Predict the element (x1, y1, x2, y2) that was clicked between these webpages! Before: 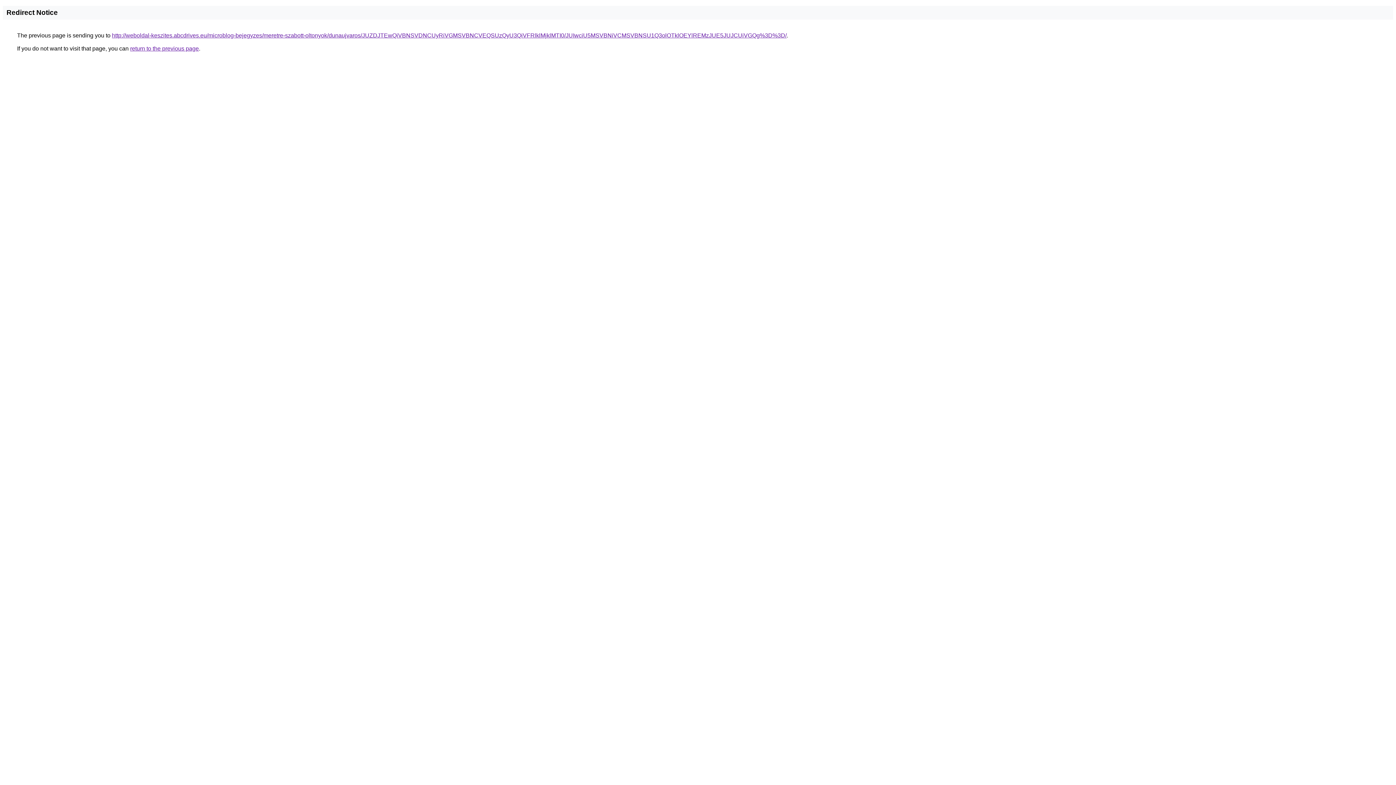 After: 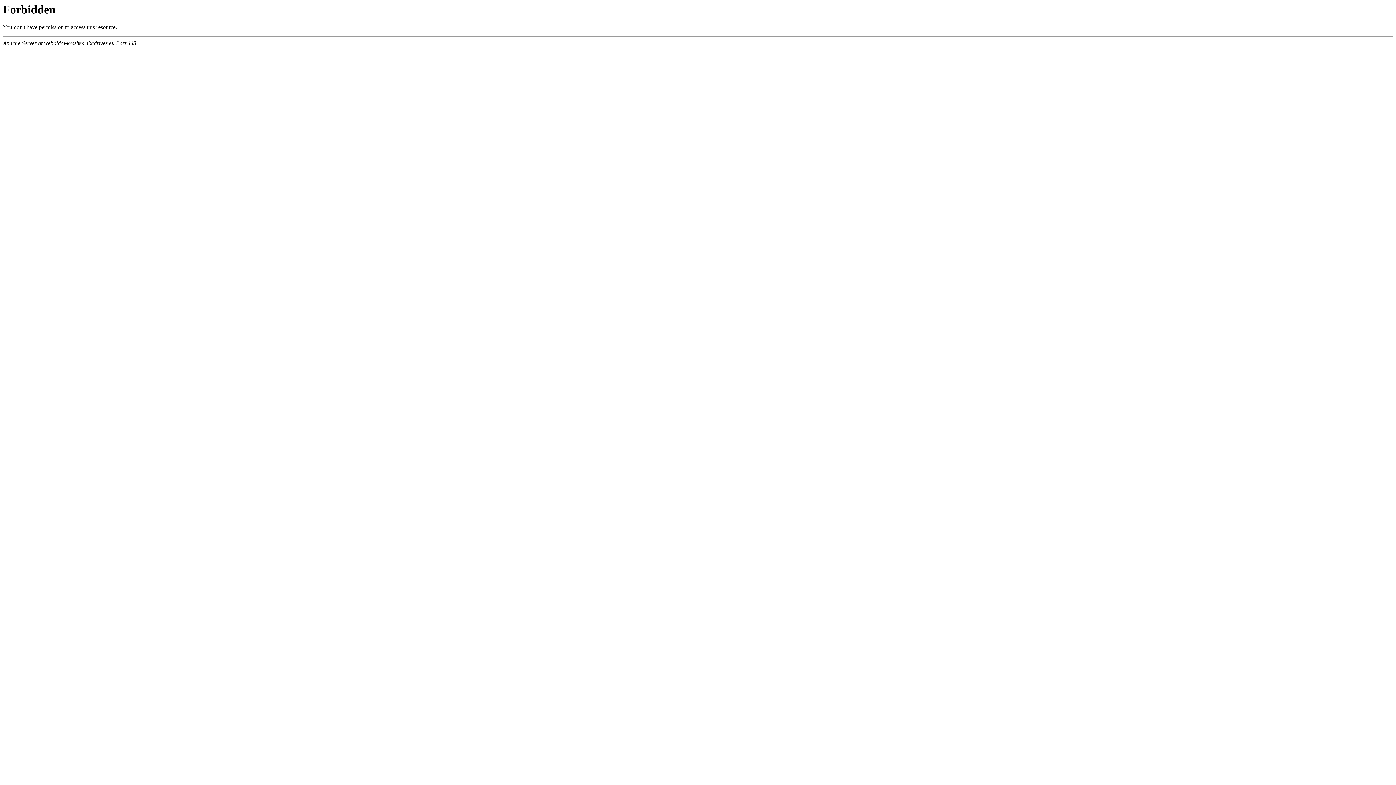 Action: label: http://weboldal-keszites.abcdrives.eu/microblog-bejegyzes/meretre-szabott-oltonyok/dunaujvaros/JUZDJTEwQiVBNSVDNCUyRiVGMSVBNCVEQSUzQyU3QiVFRlklMjklMTI0/JUIwciU5MSVBNiVCMSVBNSU1Q3olOTklOEYlREMzJUE5JUJCUiVGQg%3D%3D/ bbox: (112, 32, 786, 38)